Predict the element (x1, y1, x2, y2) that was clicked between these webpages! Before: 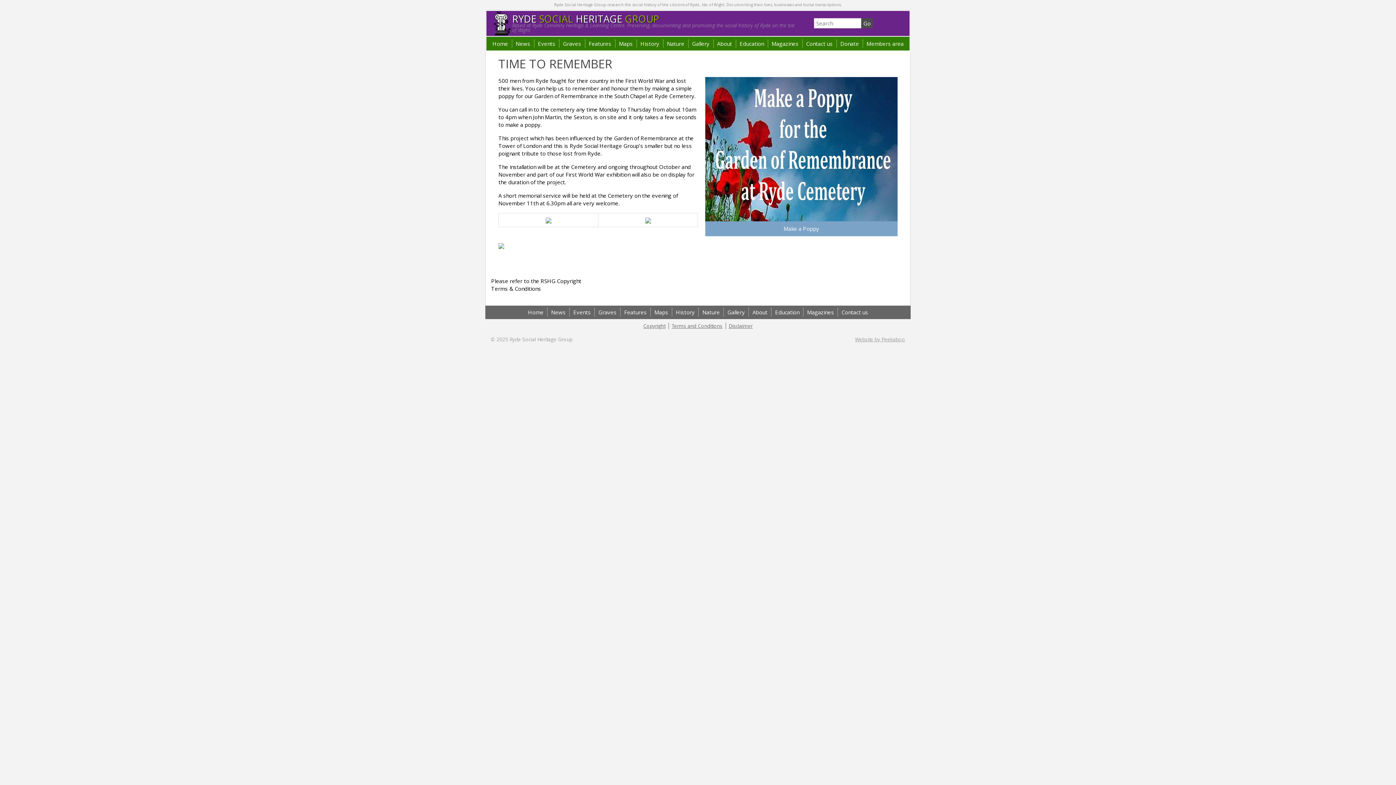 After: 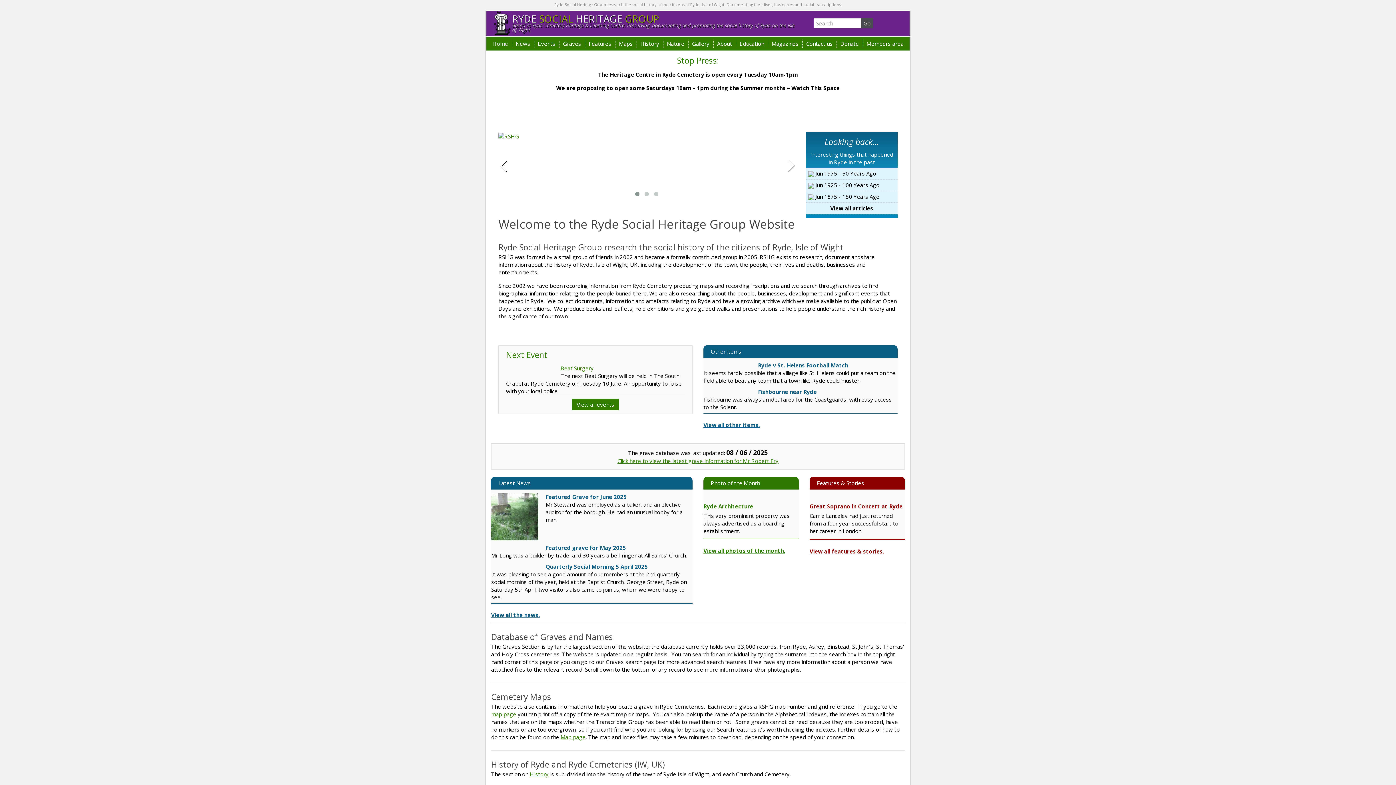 Action: bbox: (488, 39, 511, 47) label: Home